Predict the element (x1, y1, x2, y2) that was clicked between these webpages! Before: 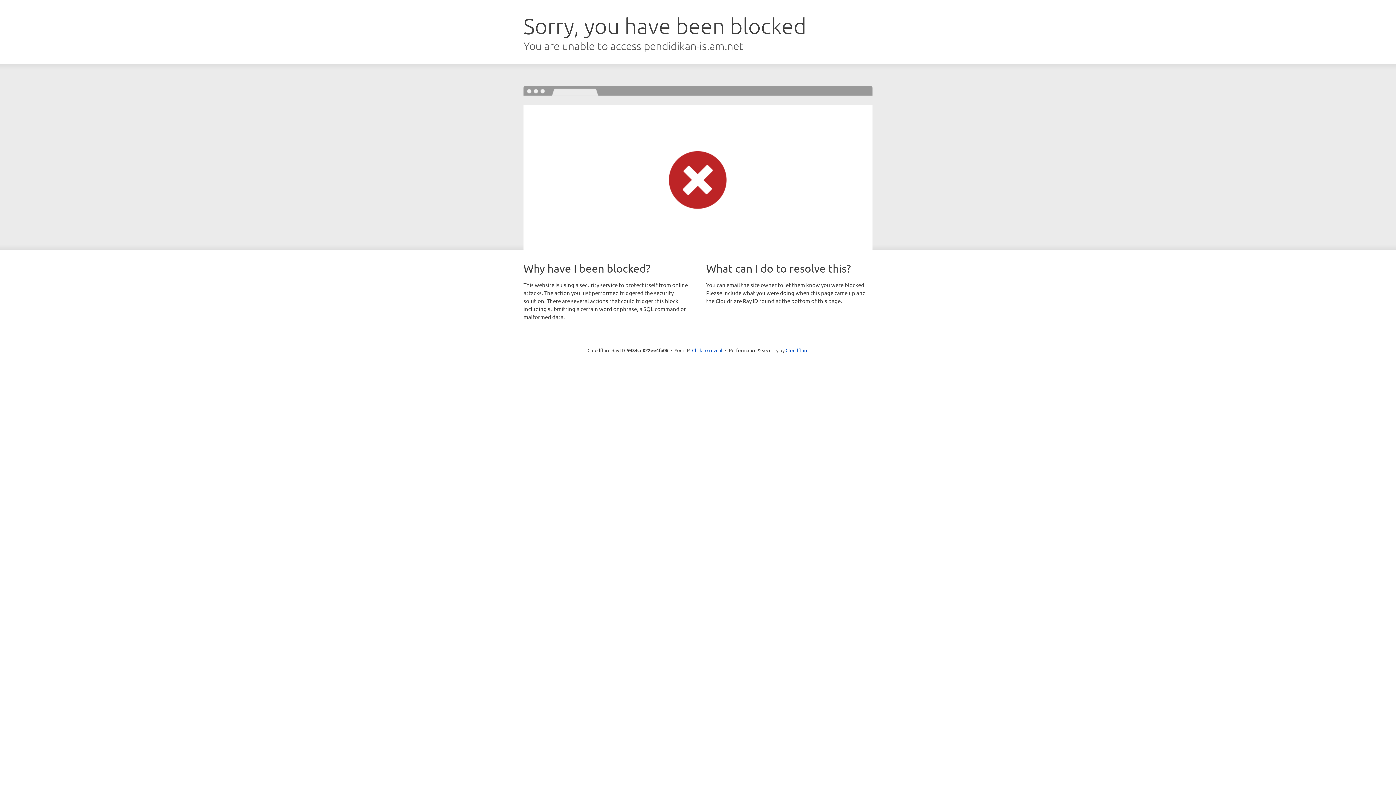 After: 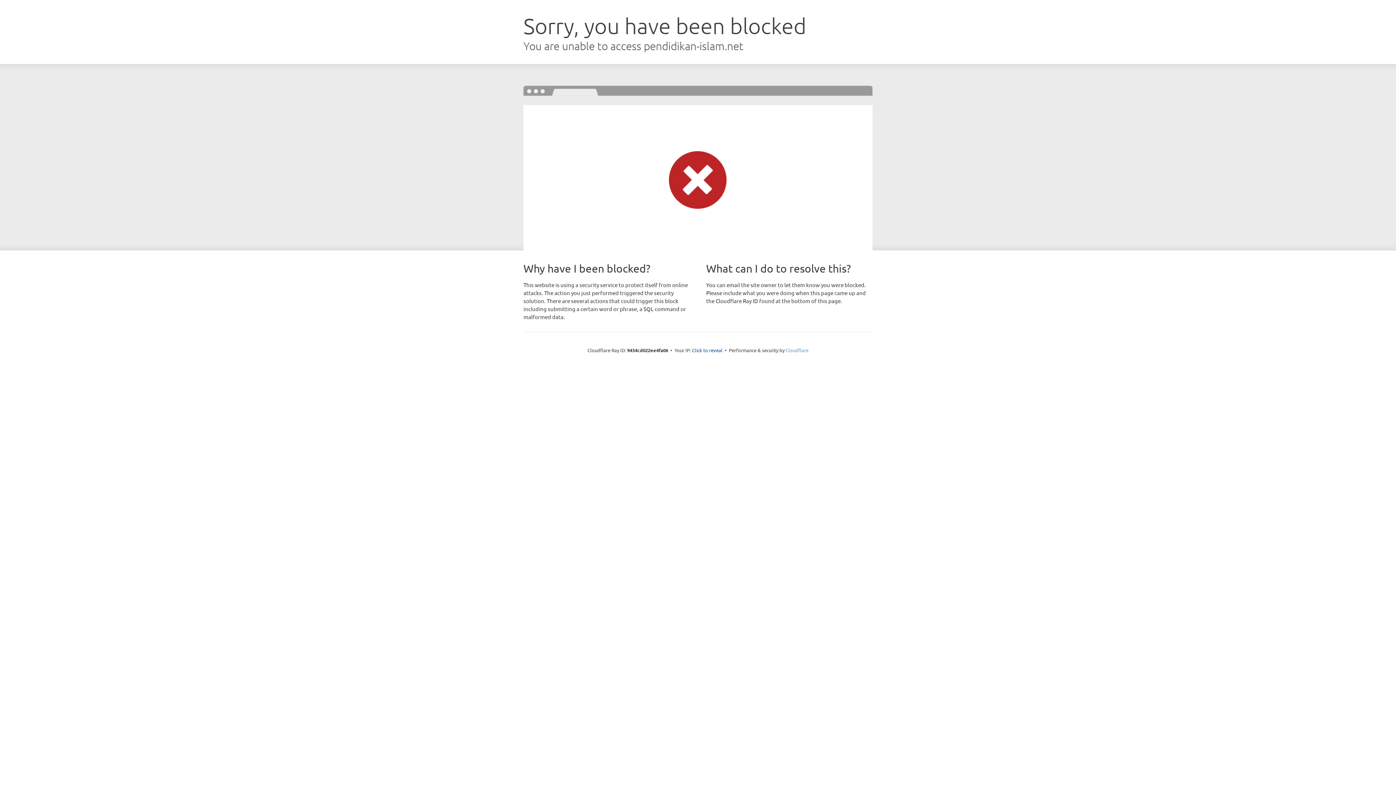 Action: label: Cloudflare bbox: (785, 347, 808, 353)